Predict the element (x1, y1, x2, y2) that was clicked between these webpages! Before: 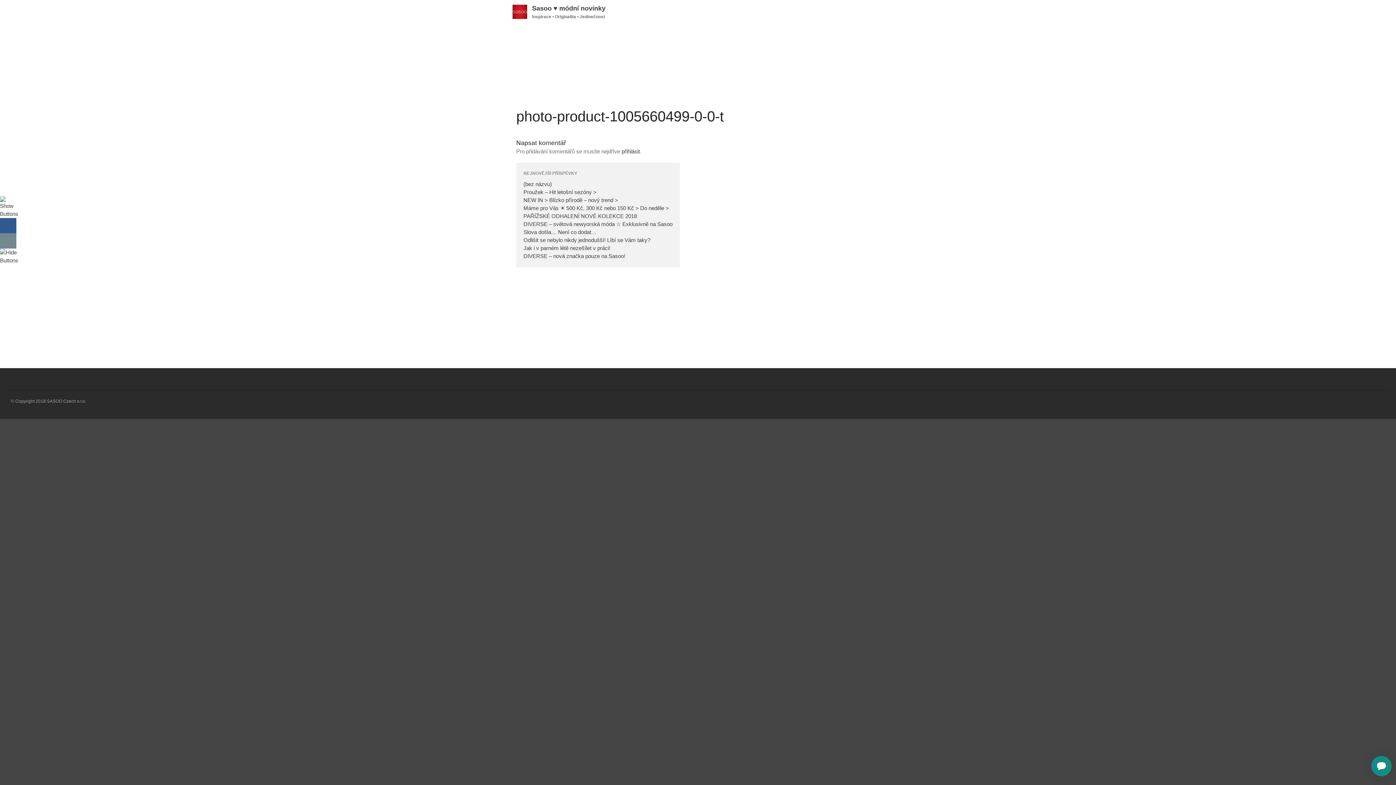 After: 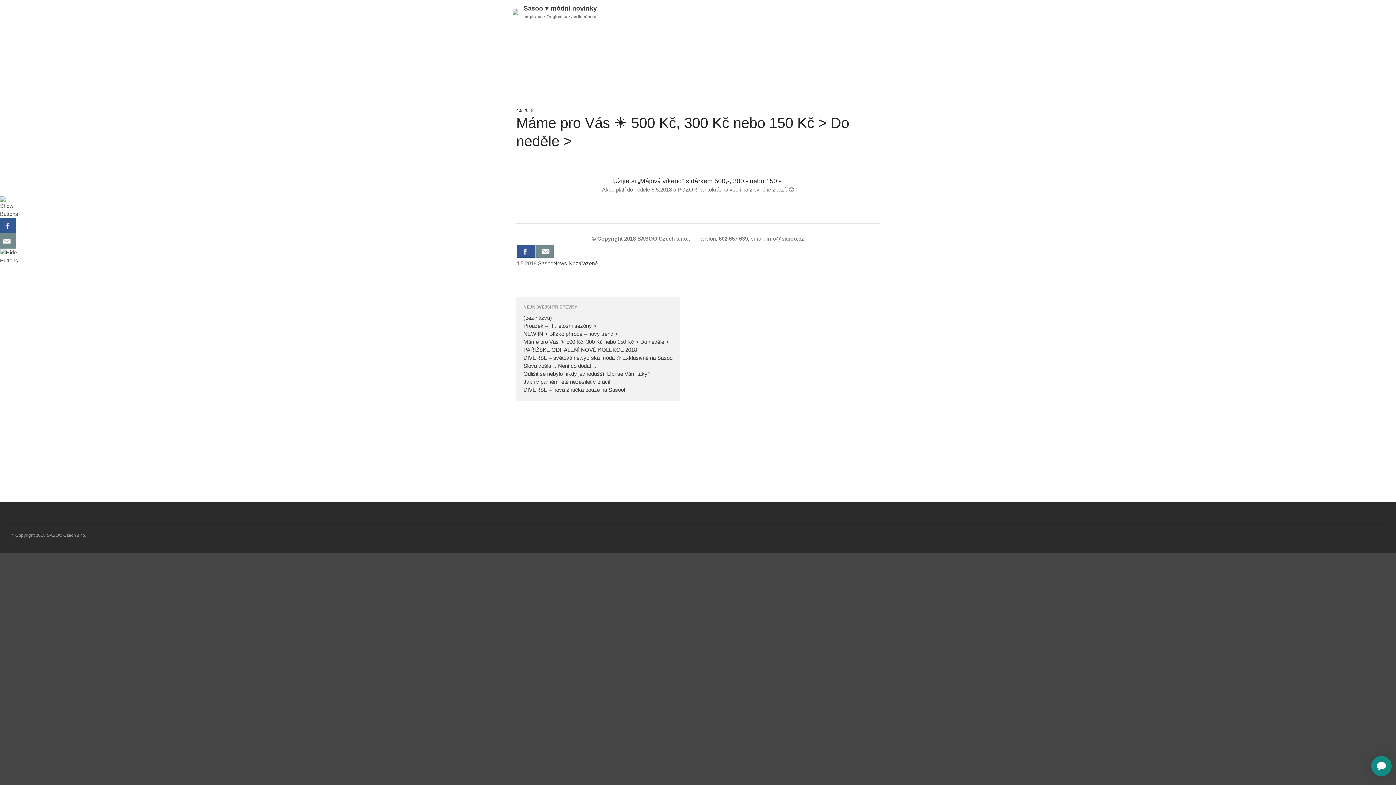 Action: bbox: (523, 204, 669, 211) label: Máme pro Vás ☀ 500 Kč, 300 Kč nebo 150 Kč > Do neděle >